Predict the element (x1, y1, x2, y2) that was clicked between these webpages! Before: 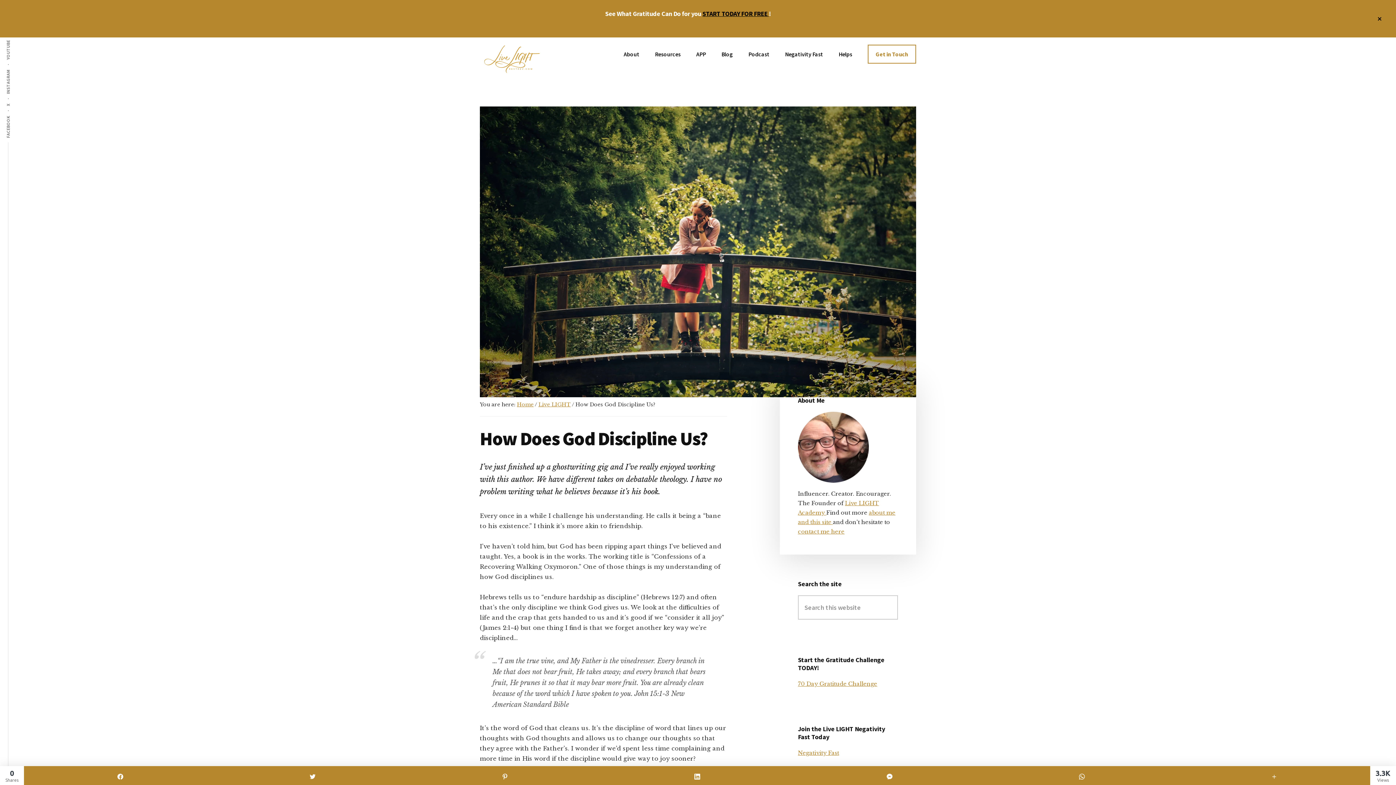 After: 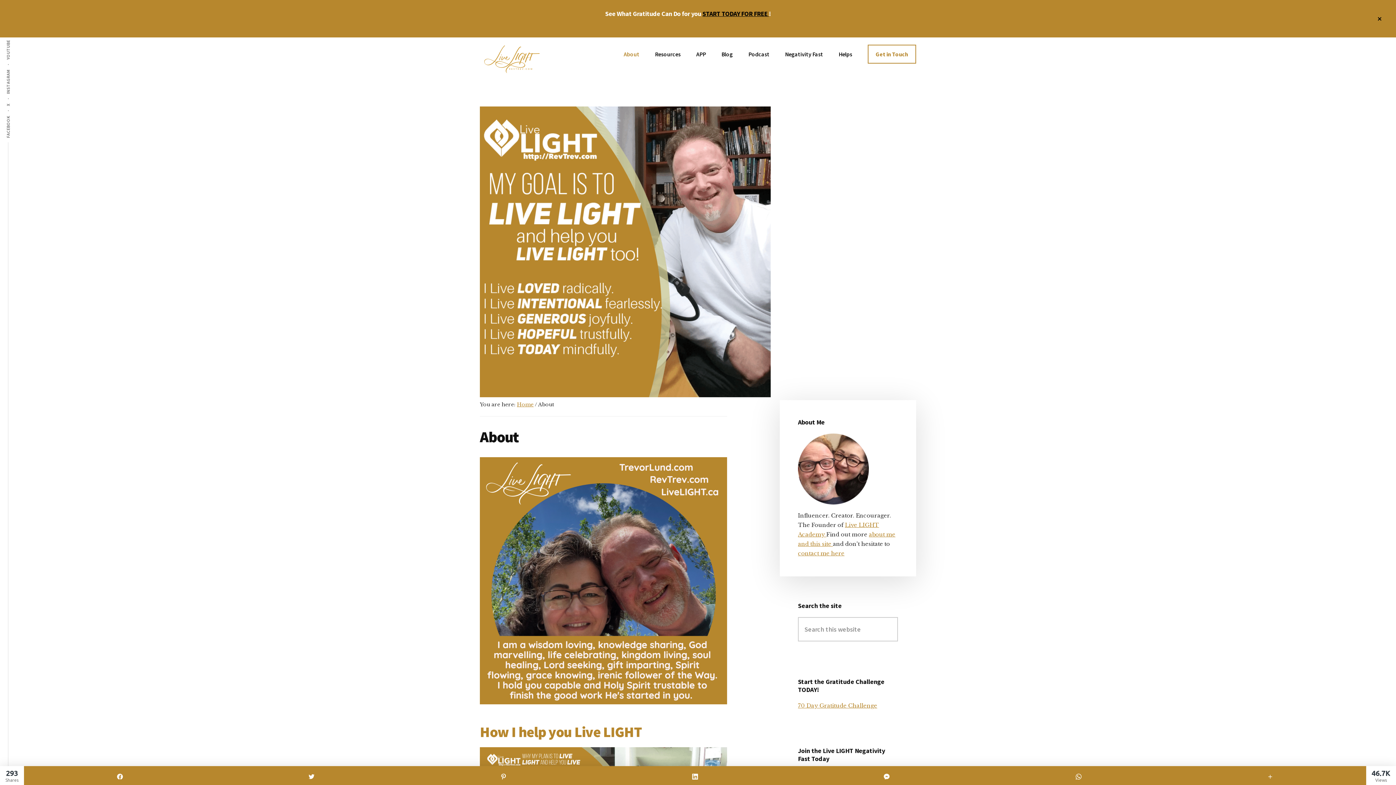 Action: label: About bbox: (616, 44, 646, 63)